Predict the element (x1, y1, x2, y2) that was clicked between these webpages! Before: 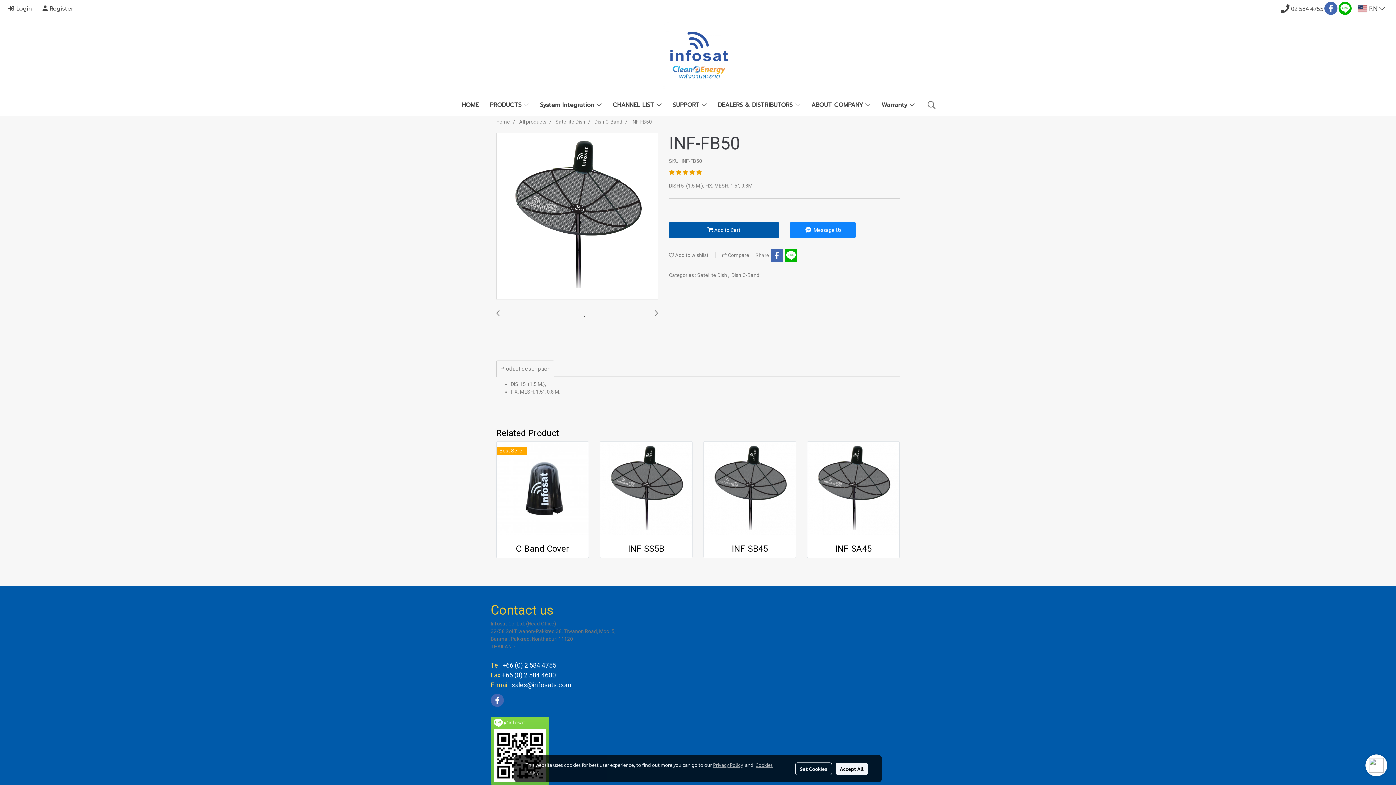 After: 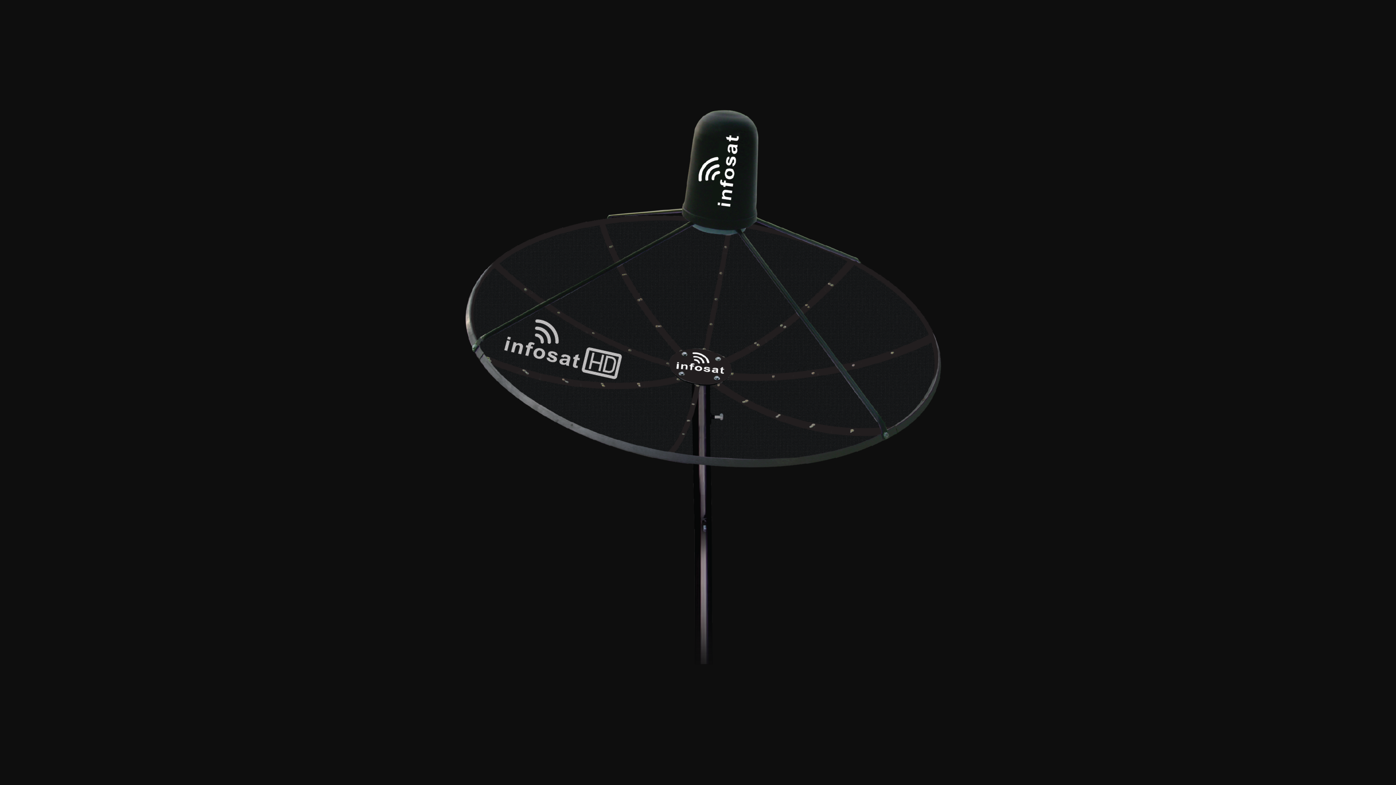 Action: bbox: (496, 133, 657, 300)